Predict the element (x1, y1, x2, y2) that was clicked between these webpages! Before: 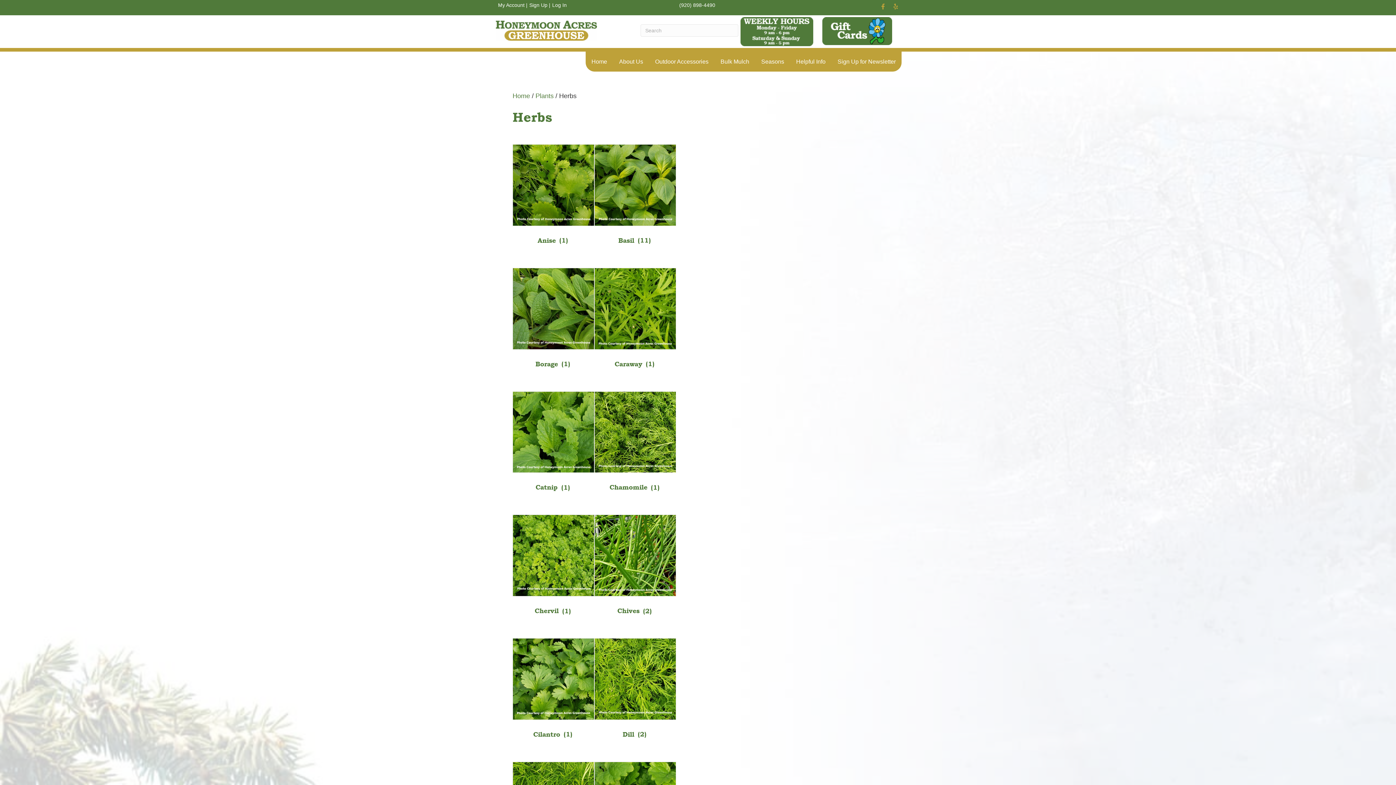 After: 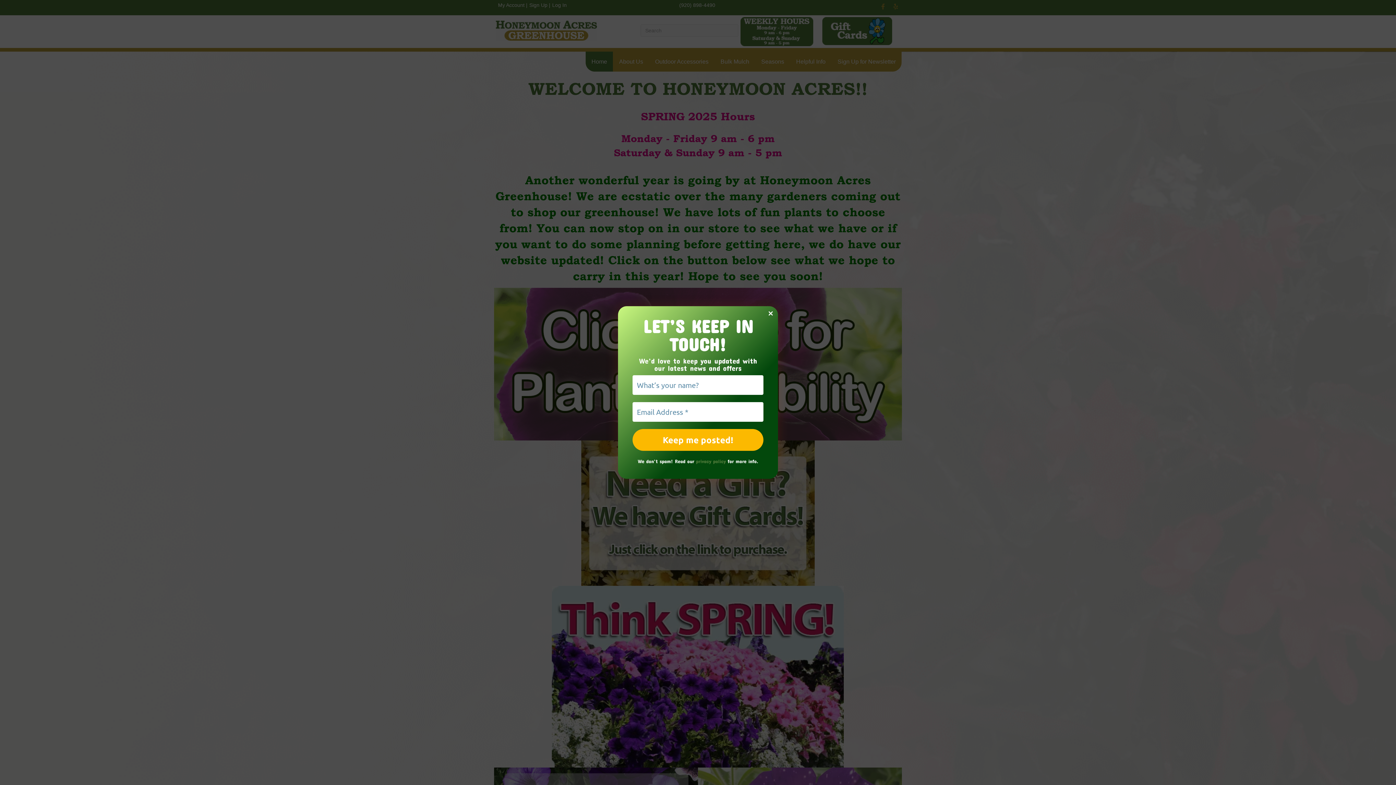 Action: bbox: (512, 92, 530, 99) label: Home